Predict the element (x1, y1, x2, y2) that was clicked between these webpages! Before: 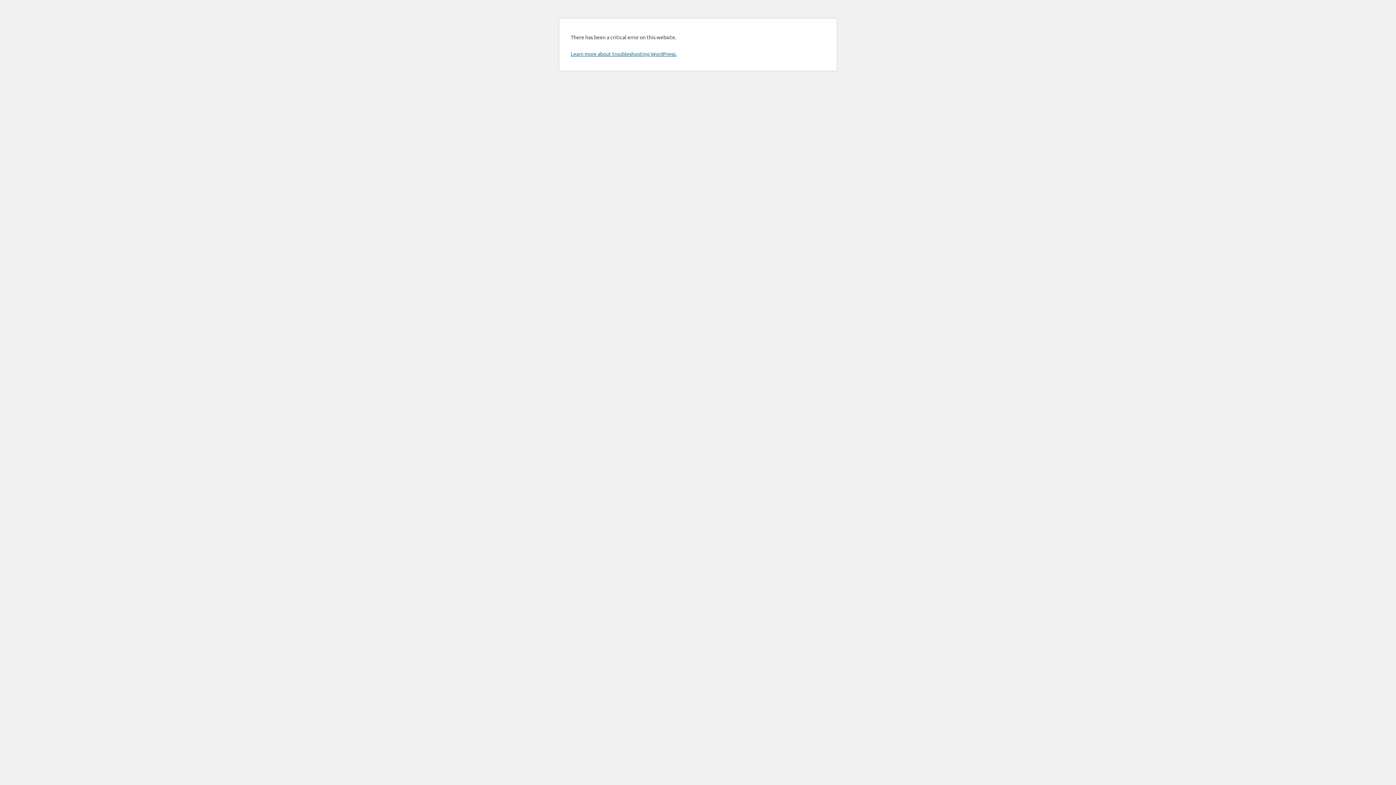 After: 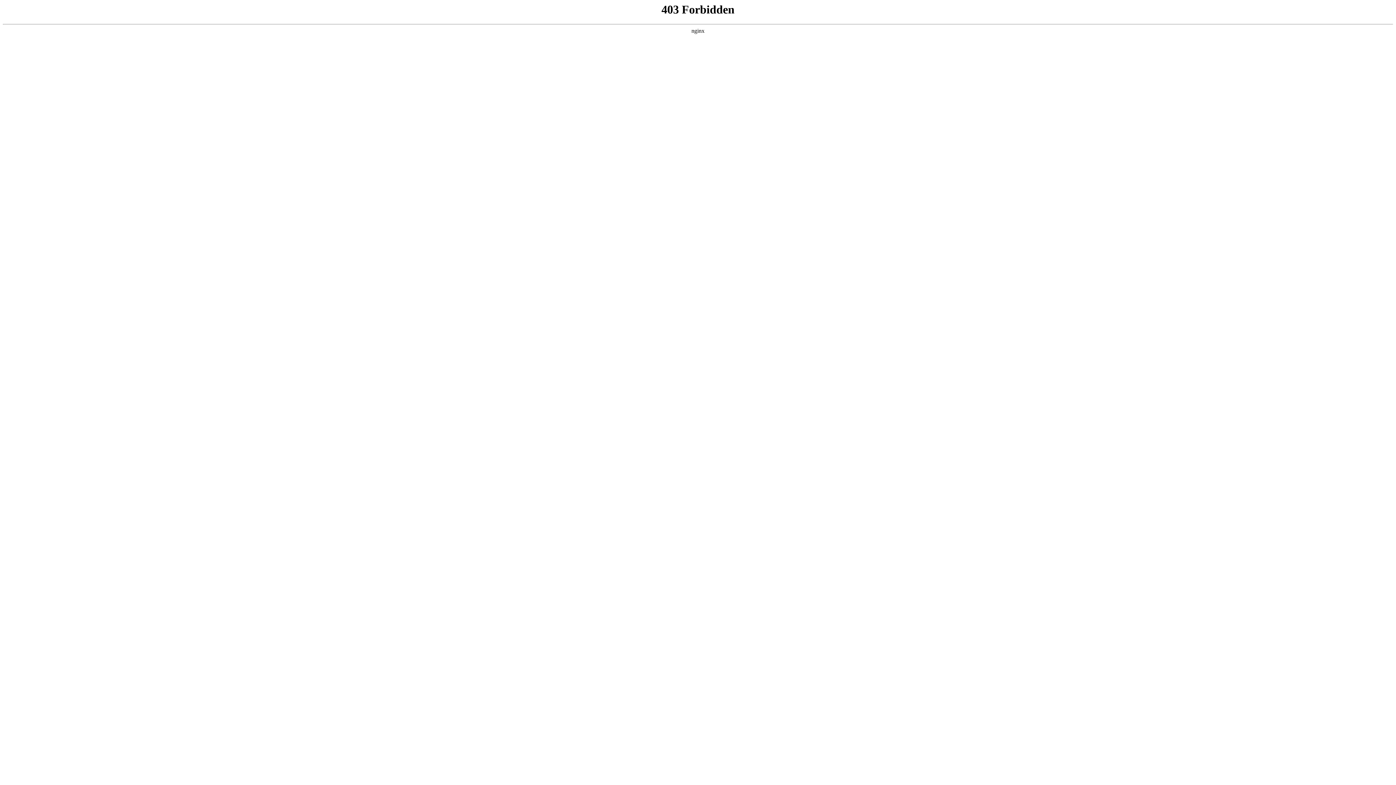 Action: bbox: (570, 50, 676, 57) label: Learn more about troubleshooting WordPress.